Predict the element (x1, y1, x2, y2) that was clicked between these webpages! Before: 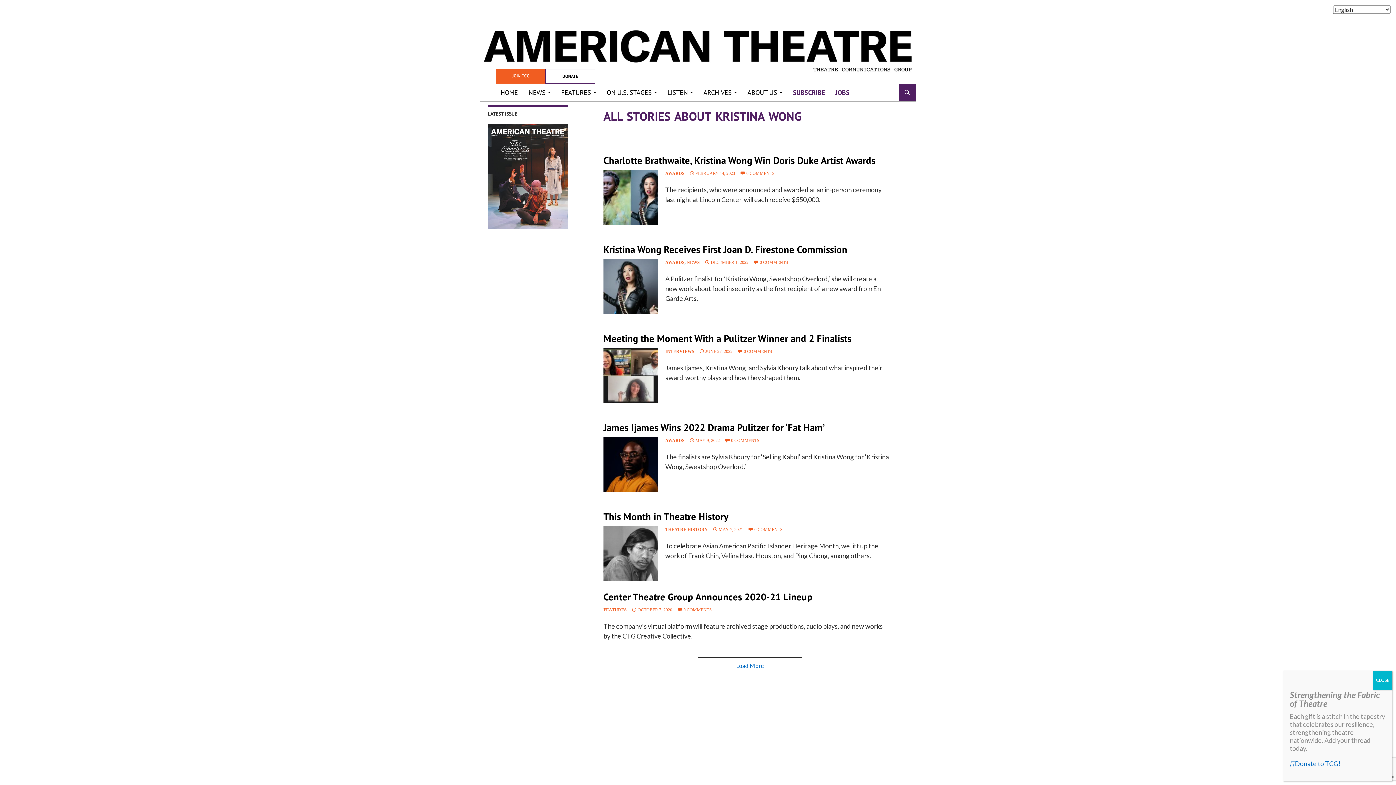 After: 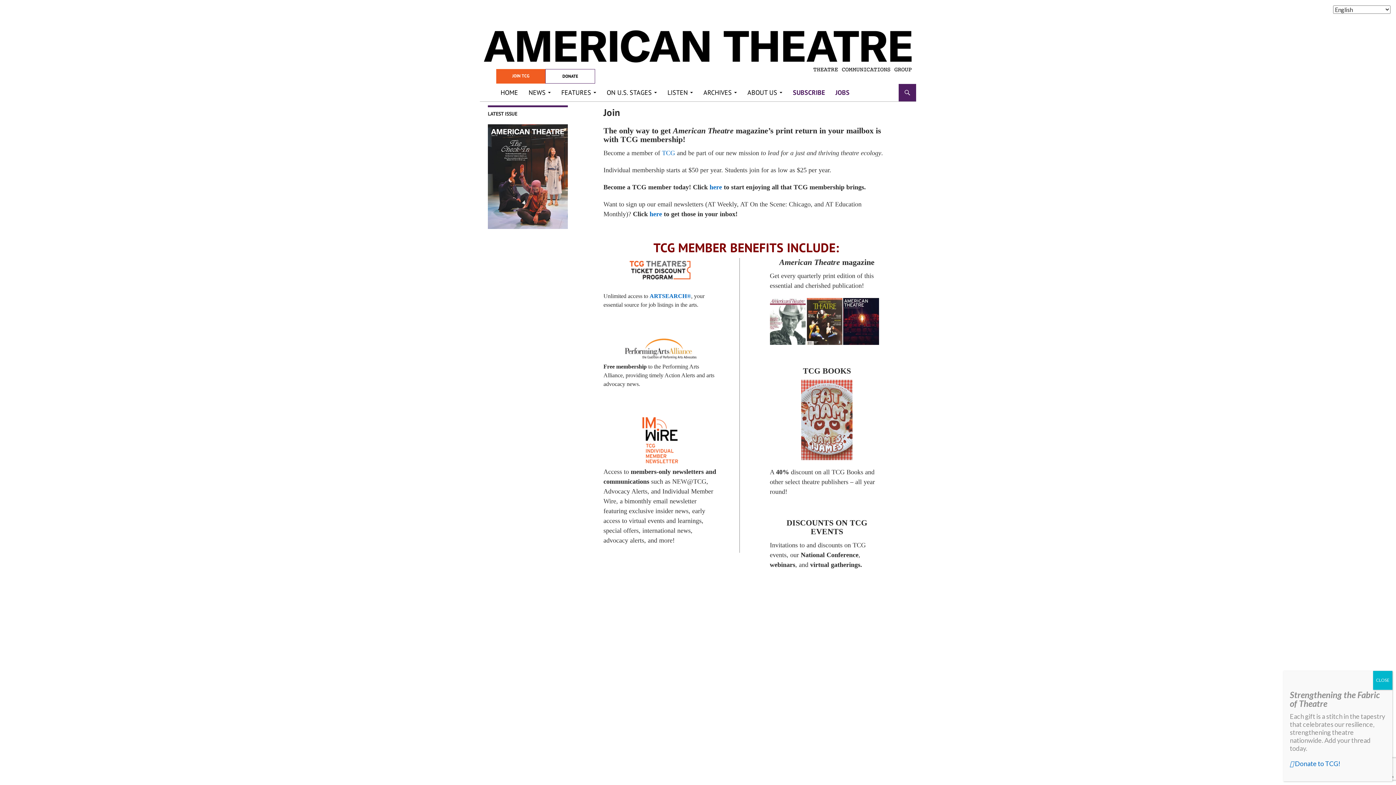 Action: label: SUBSCRIBE bbox: (788, 84, 829, 101)